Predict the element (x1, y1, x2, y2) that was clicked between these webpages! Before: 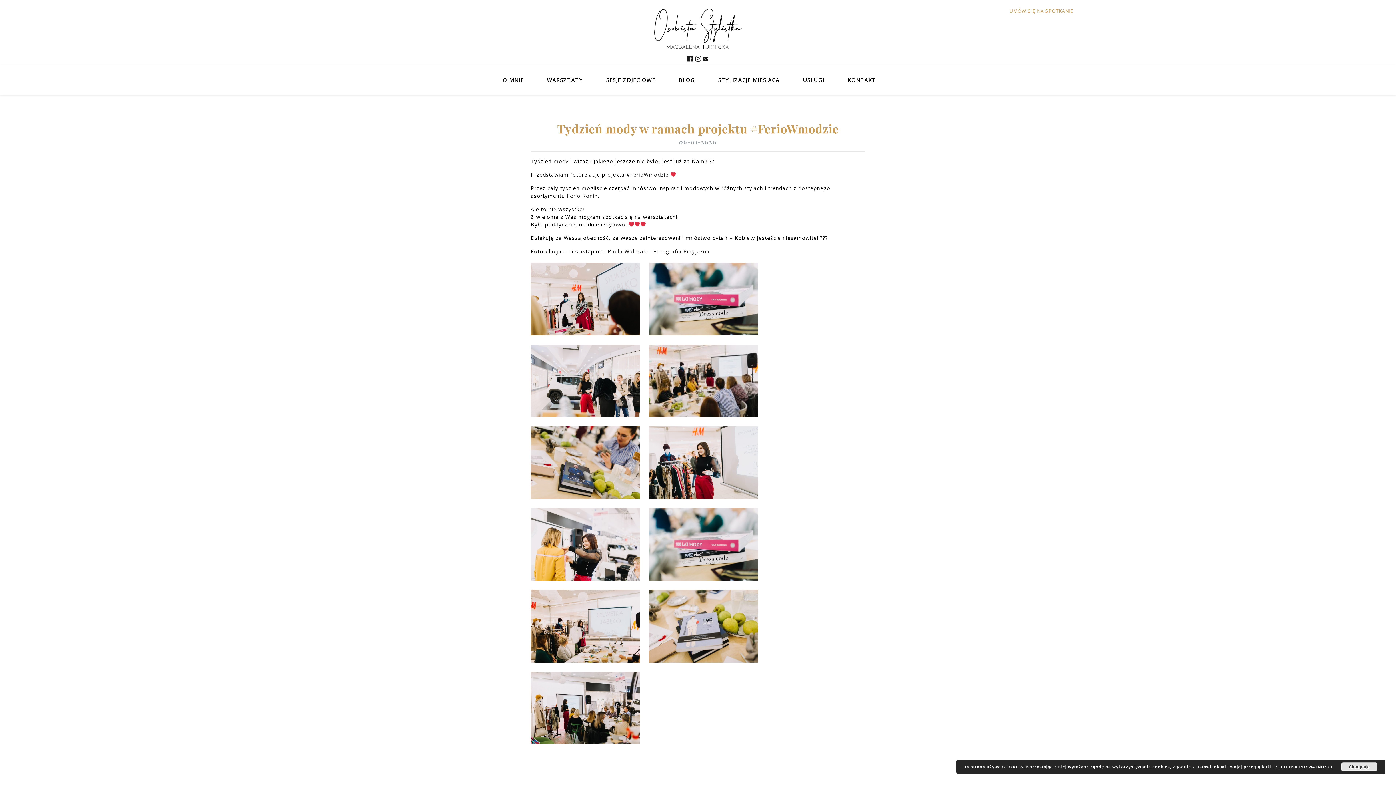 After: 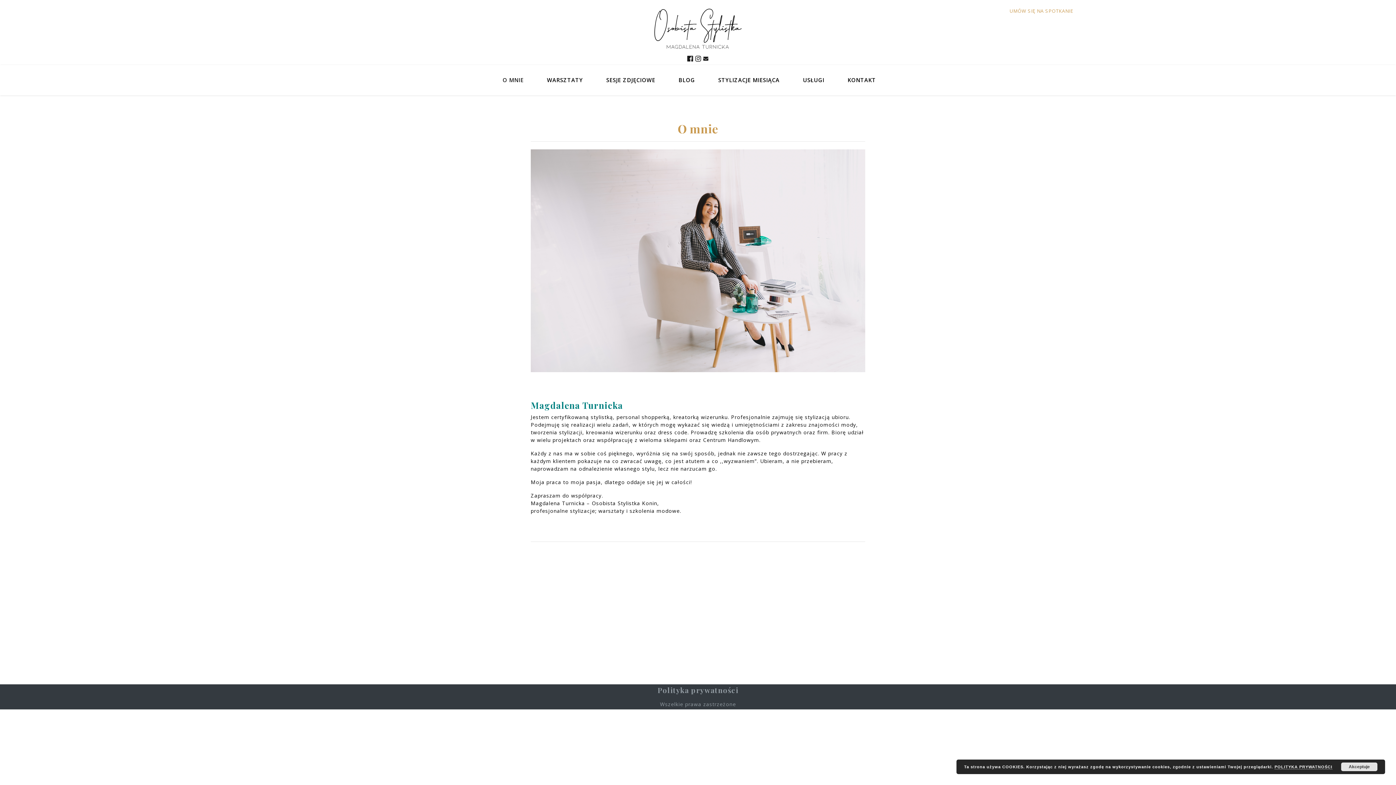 Action: bbox: (499, 65, 526, 95) label: O MNIE